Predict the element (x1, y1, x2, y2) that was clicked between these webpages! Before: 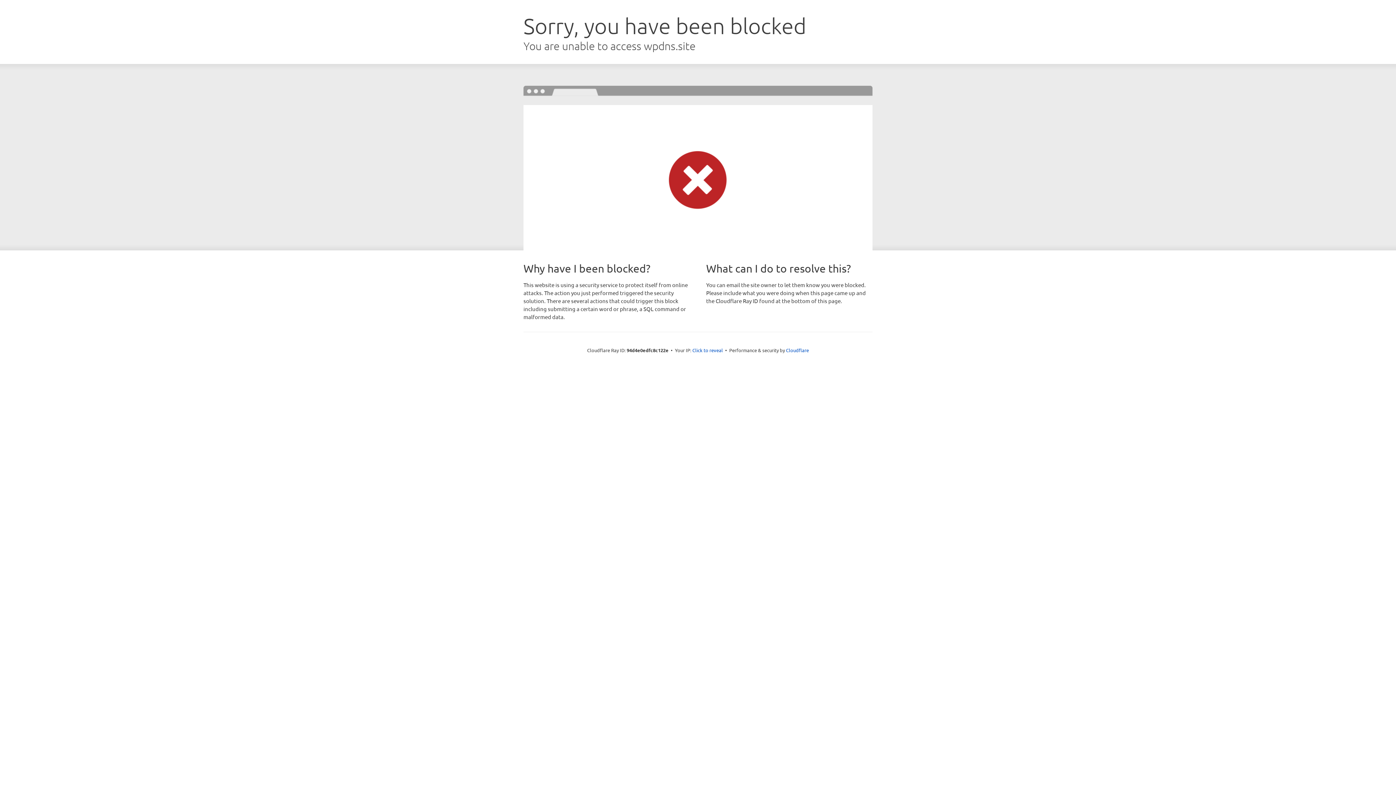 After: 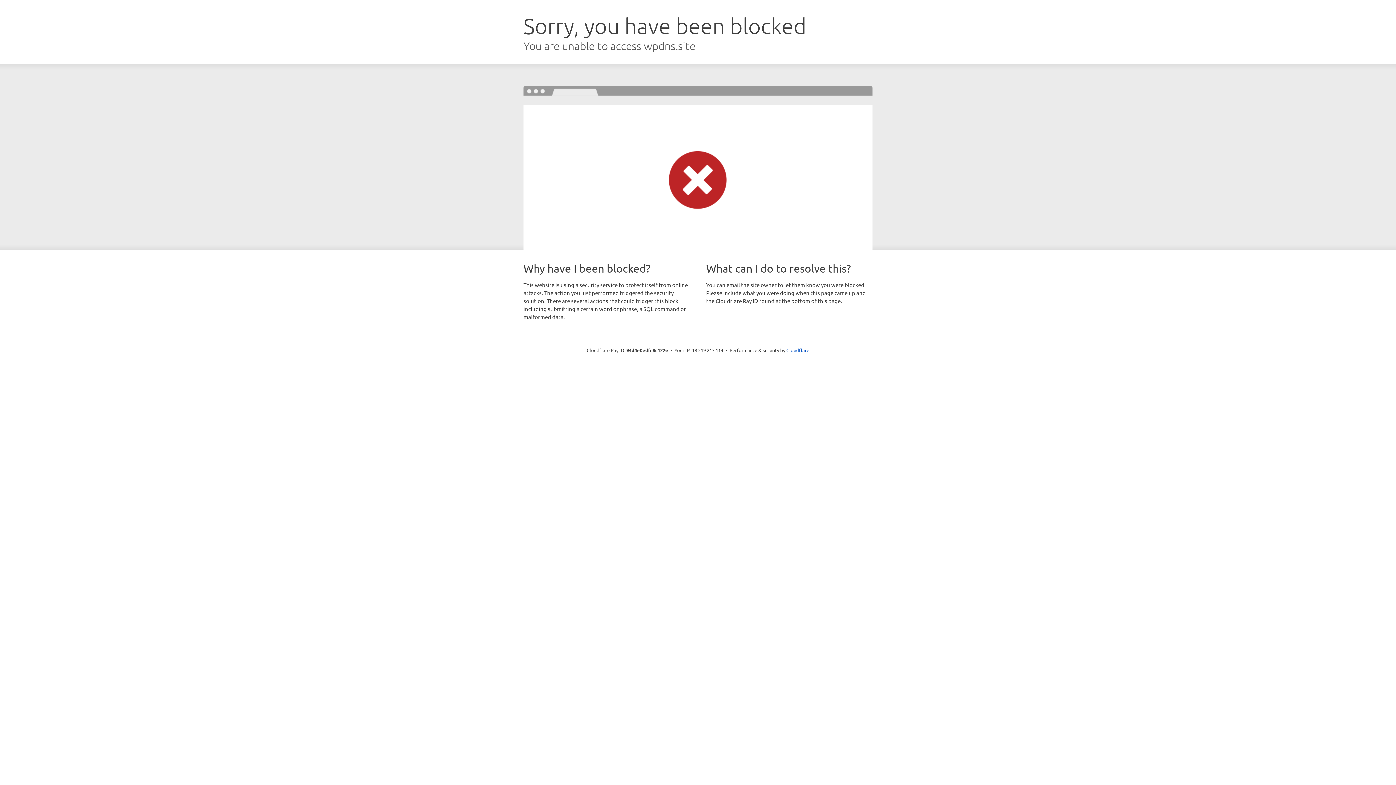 Action: label: Click to reveal bbox: (692, 346, 723, 353)